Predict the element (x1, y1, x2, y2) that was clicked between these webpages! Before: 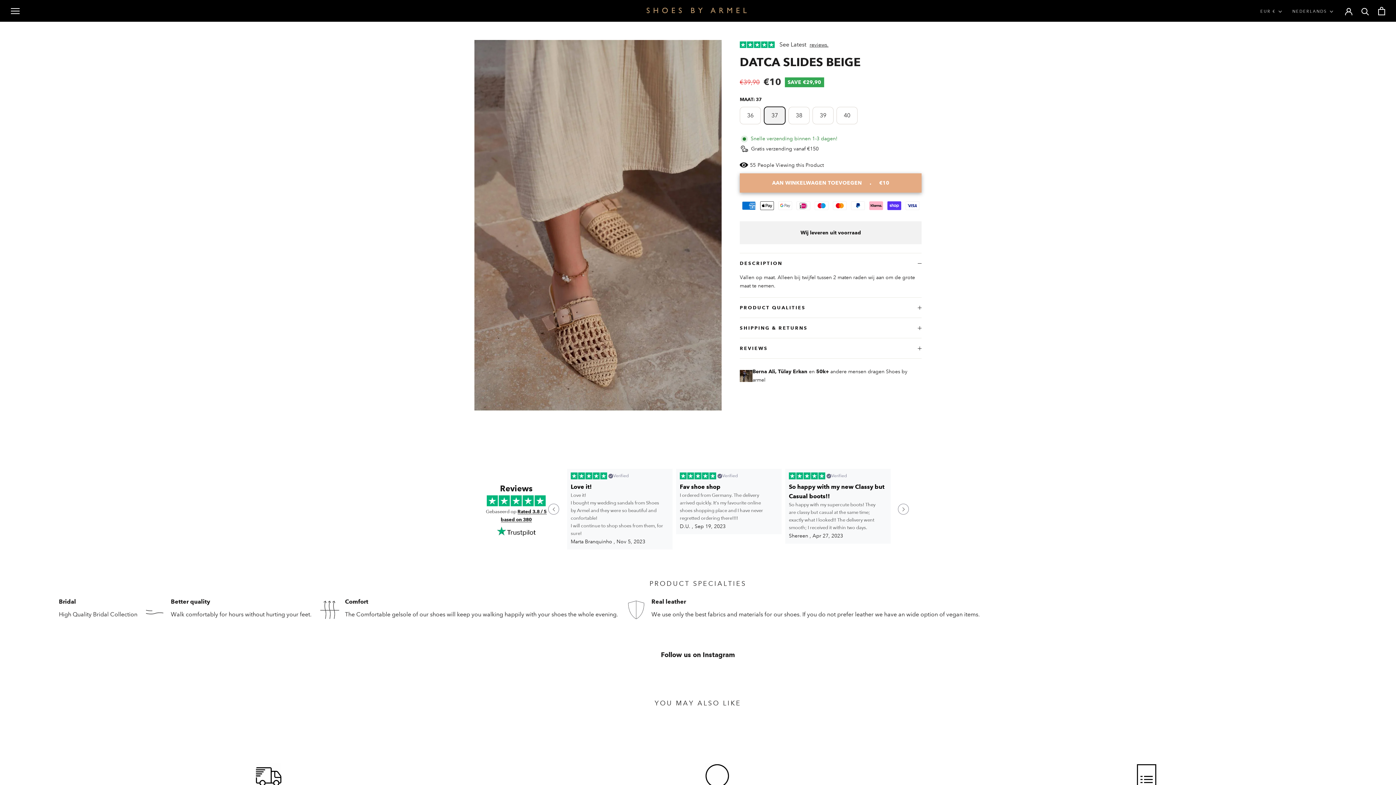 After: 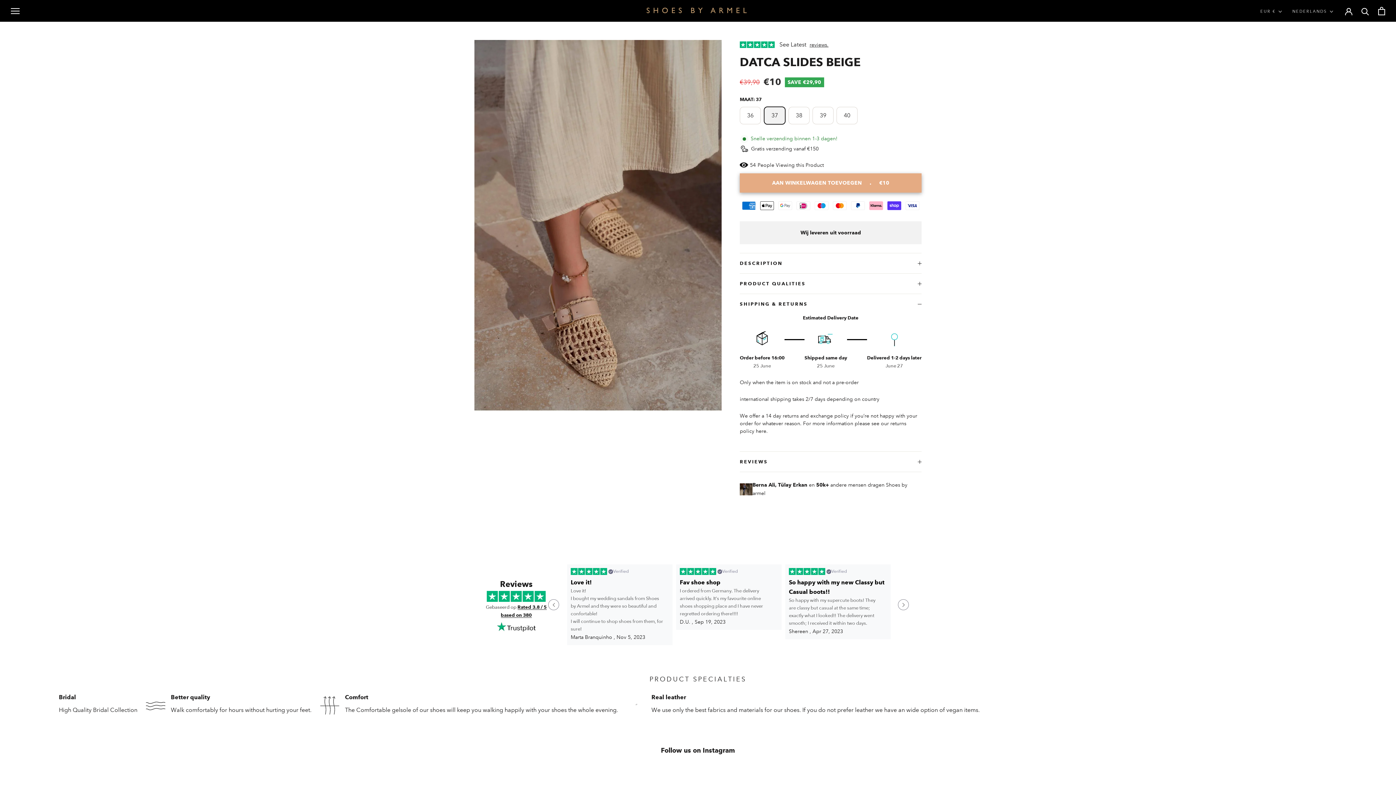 Action: bbox: (740, 318, 921, 338) label: SHIPPING & RETURNS